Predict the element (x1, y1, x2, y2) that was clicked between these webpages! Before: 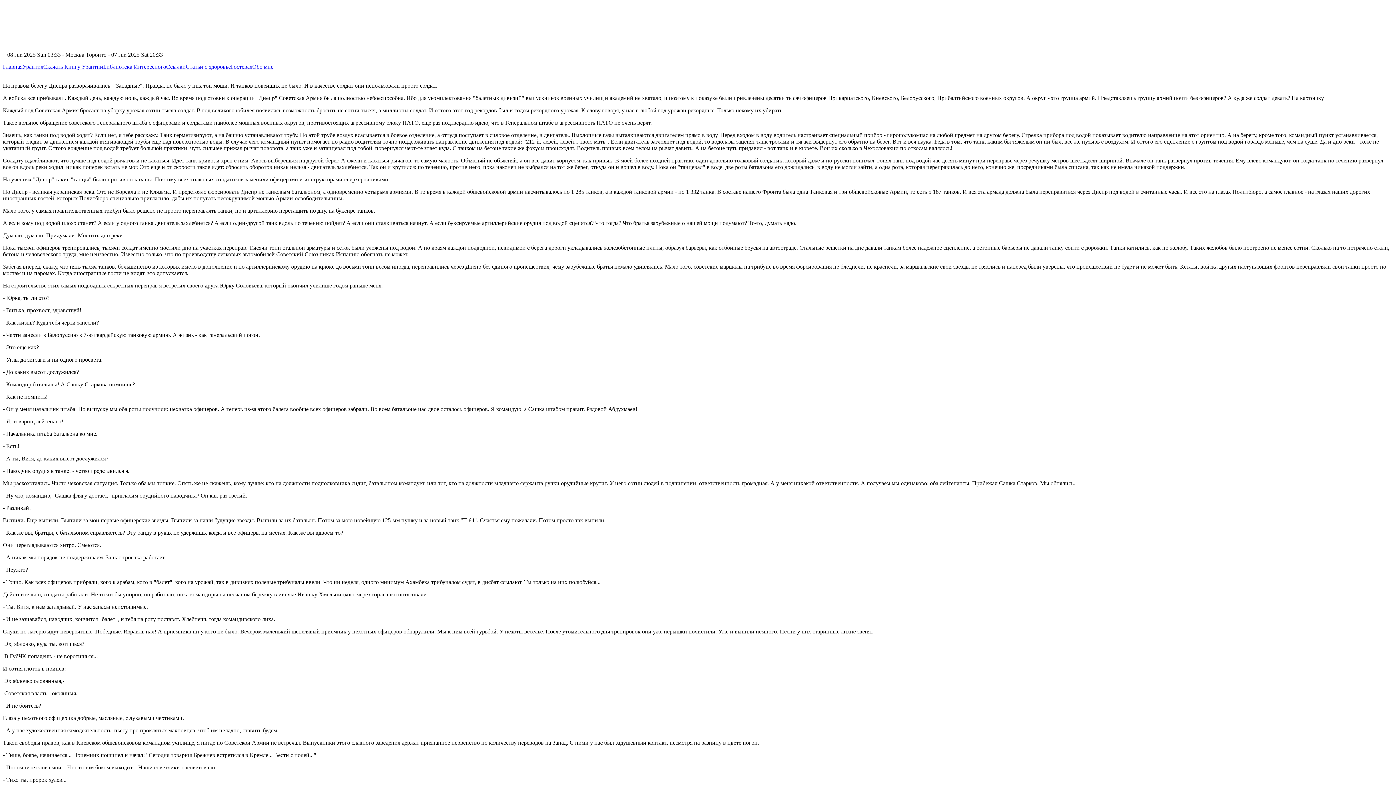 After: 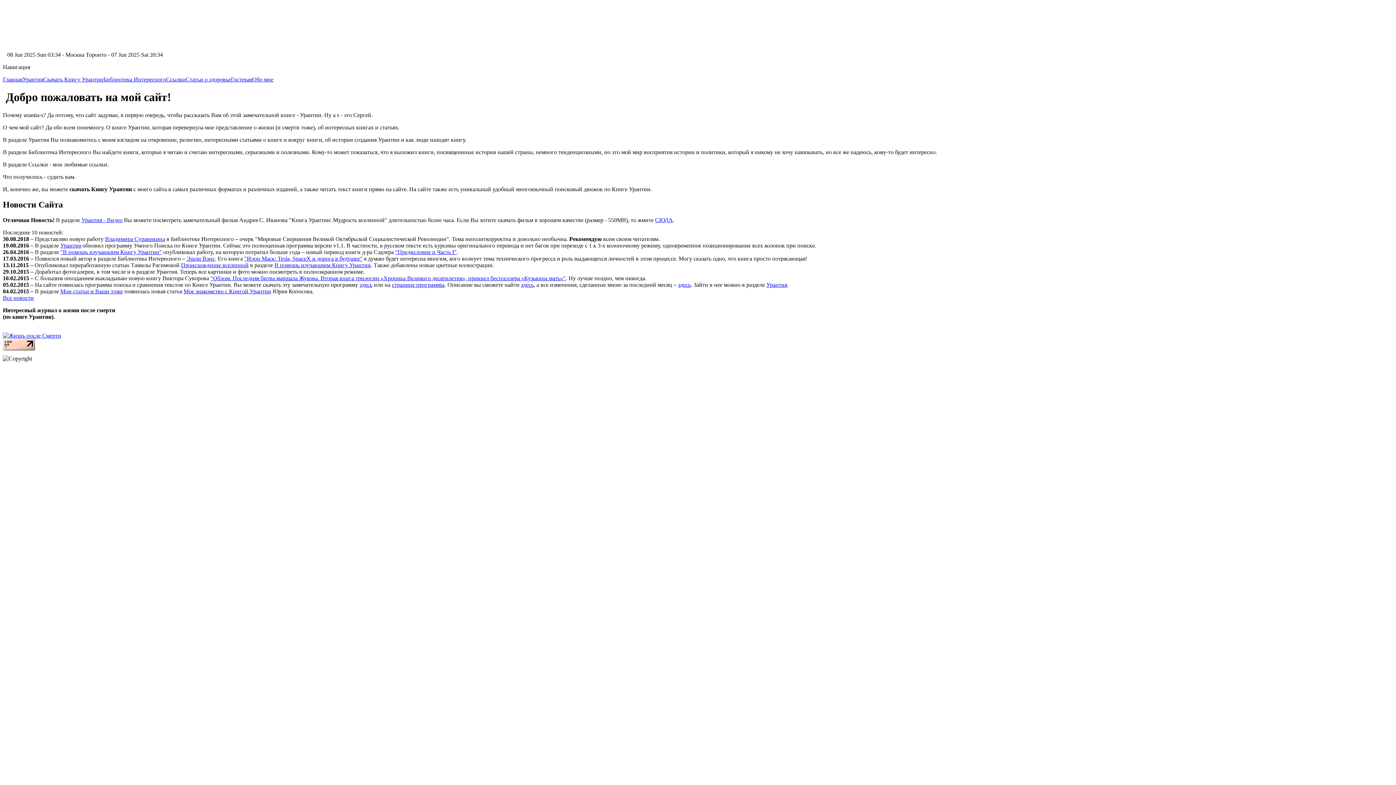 Action: bbox: (2, 63, 22, 69) label: Главная